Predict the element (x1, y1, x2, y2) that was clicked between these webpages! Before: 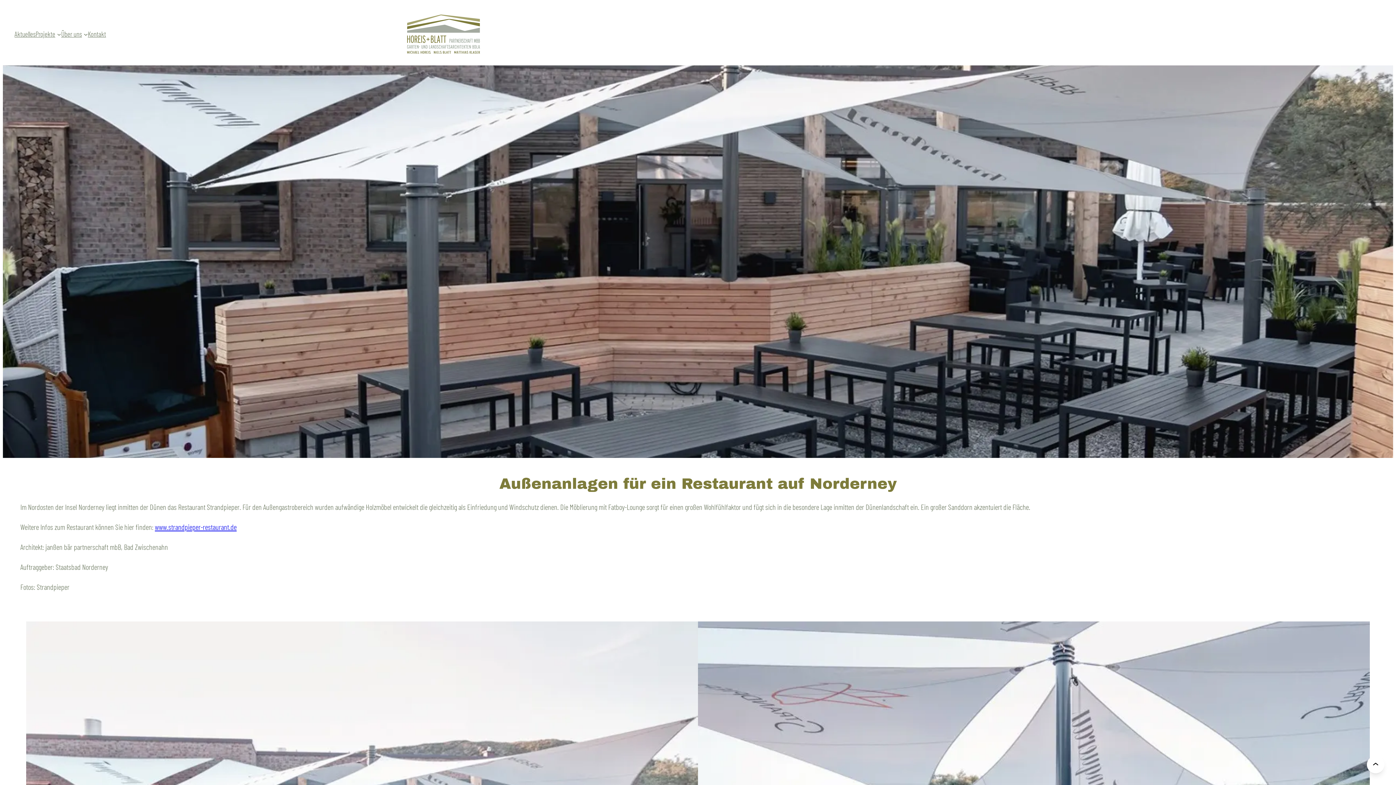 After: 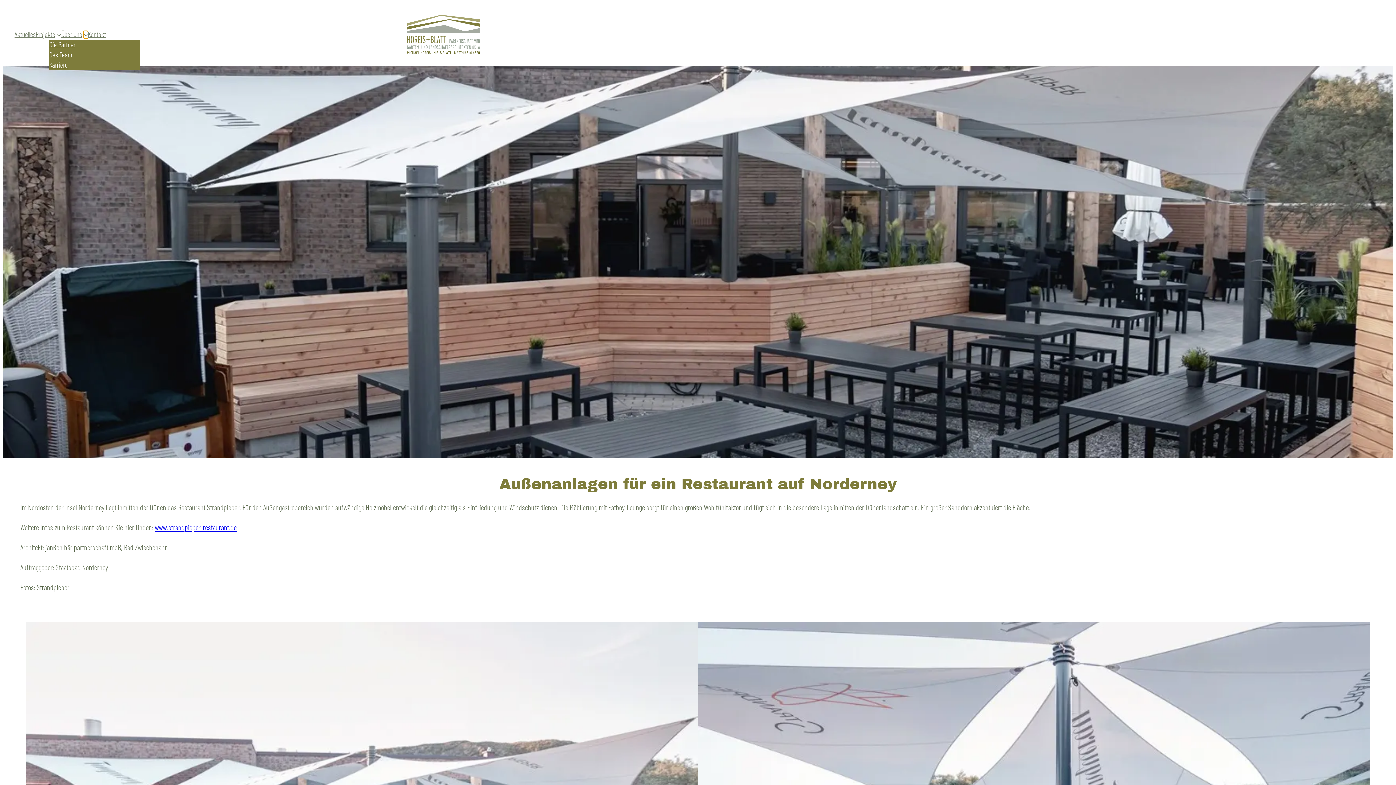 Action: bbox: (83, 32, 87, 36) label: Untermenü von Über uns